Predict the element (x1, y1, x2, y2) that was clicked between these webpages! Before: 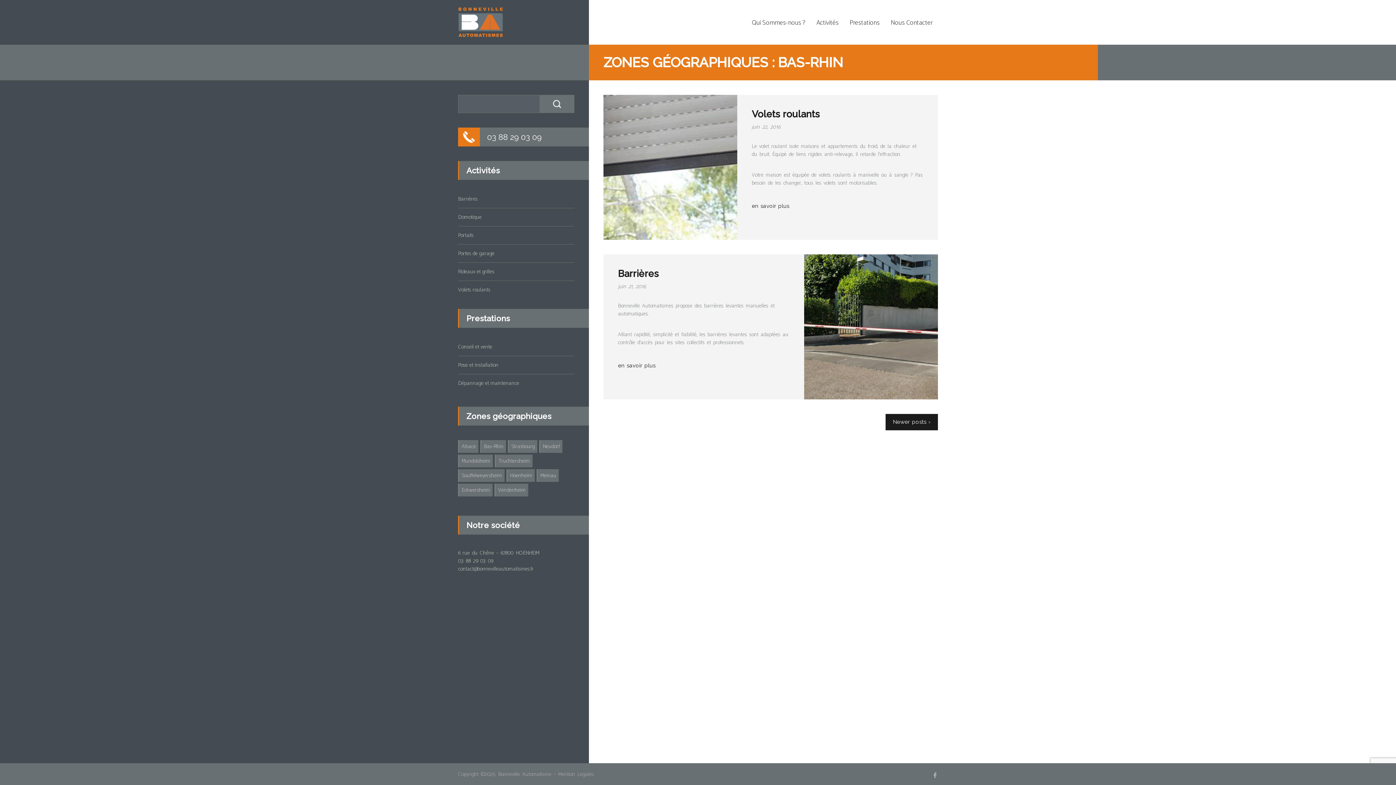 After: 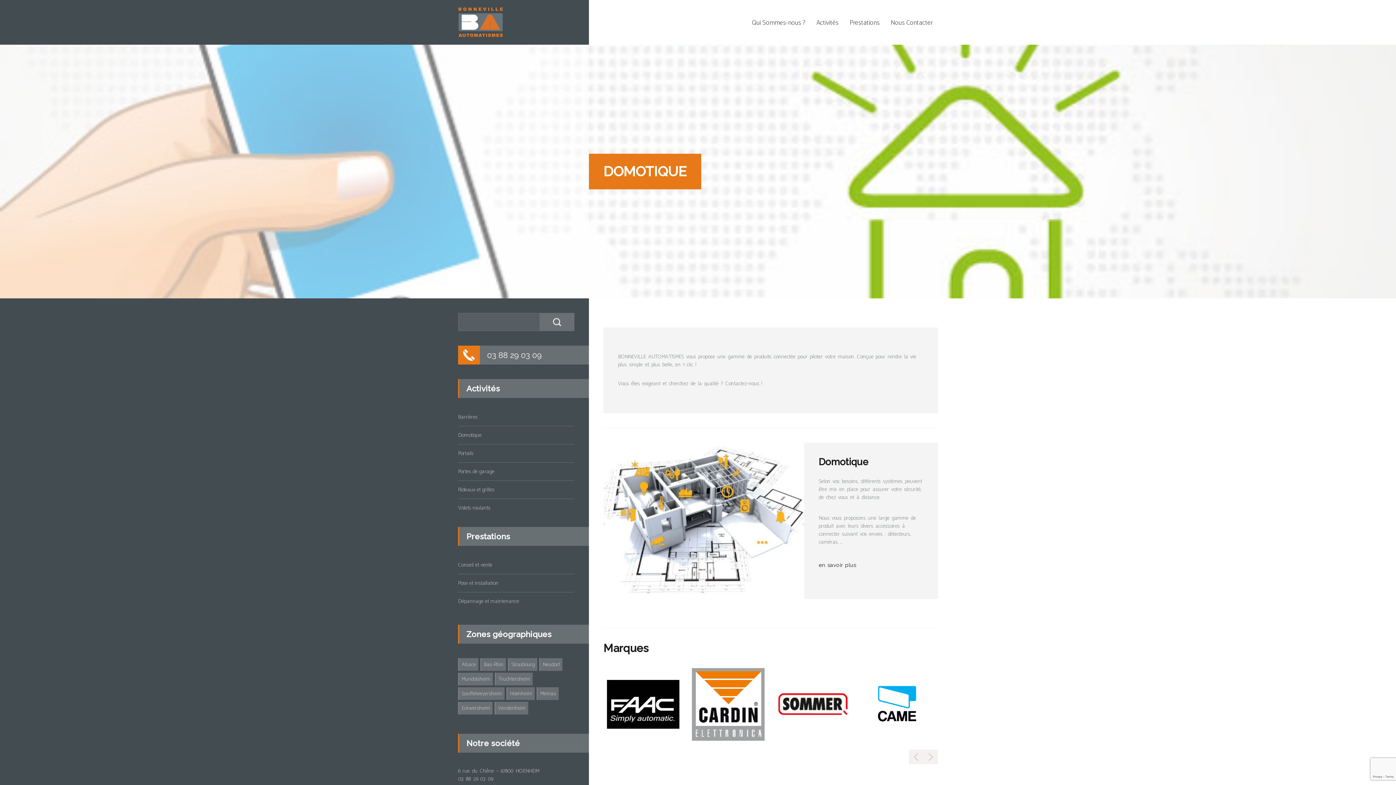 Action: label: Domotique bbox: (458, 212, 481, 221)